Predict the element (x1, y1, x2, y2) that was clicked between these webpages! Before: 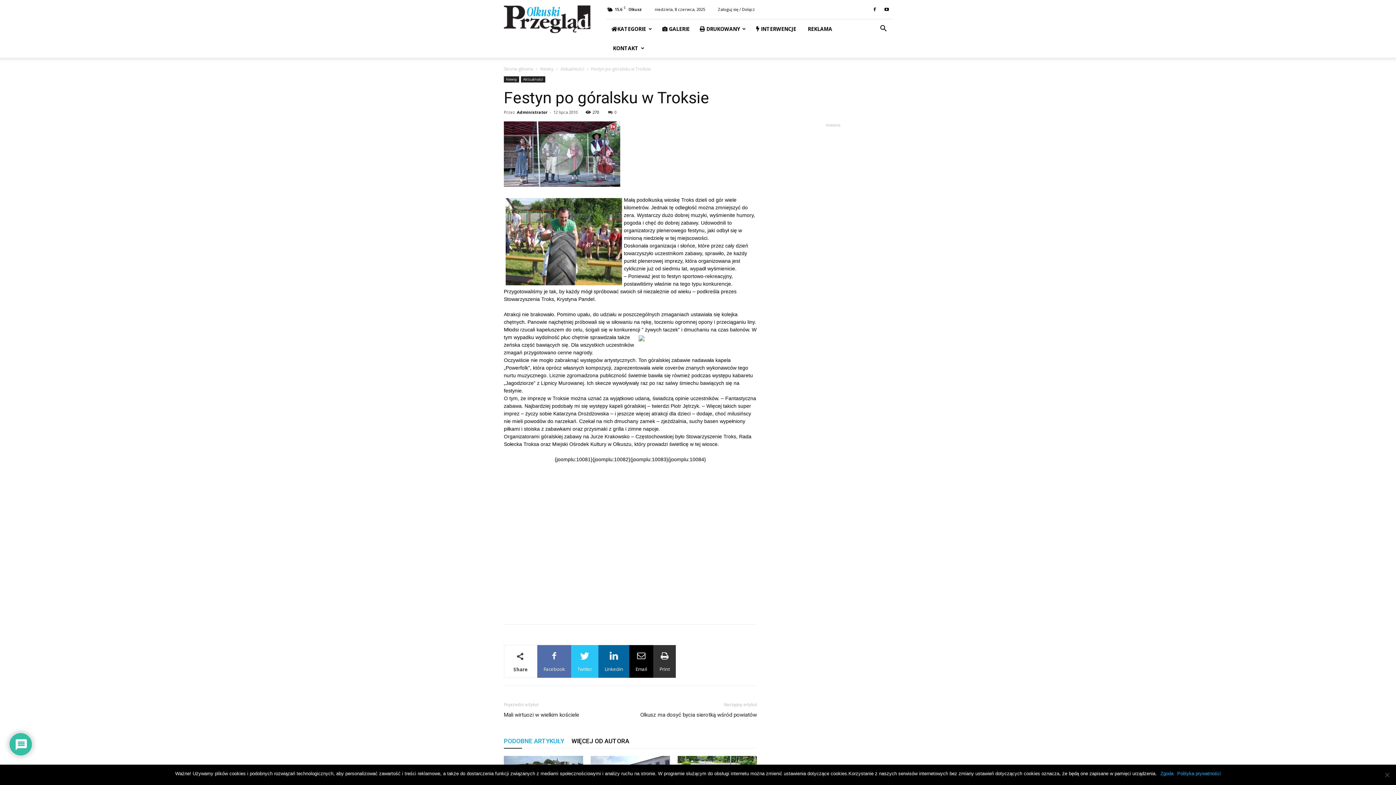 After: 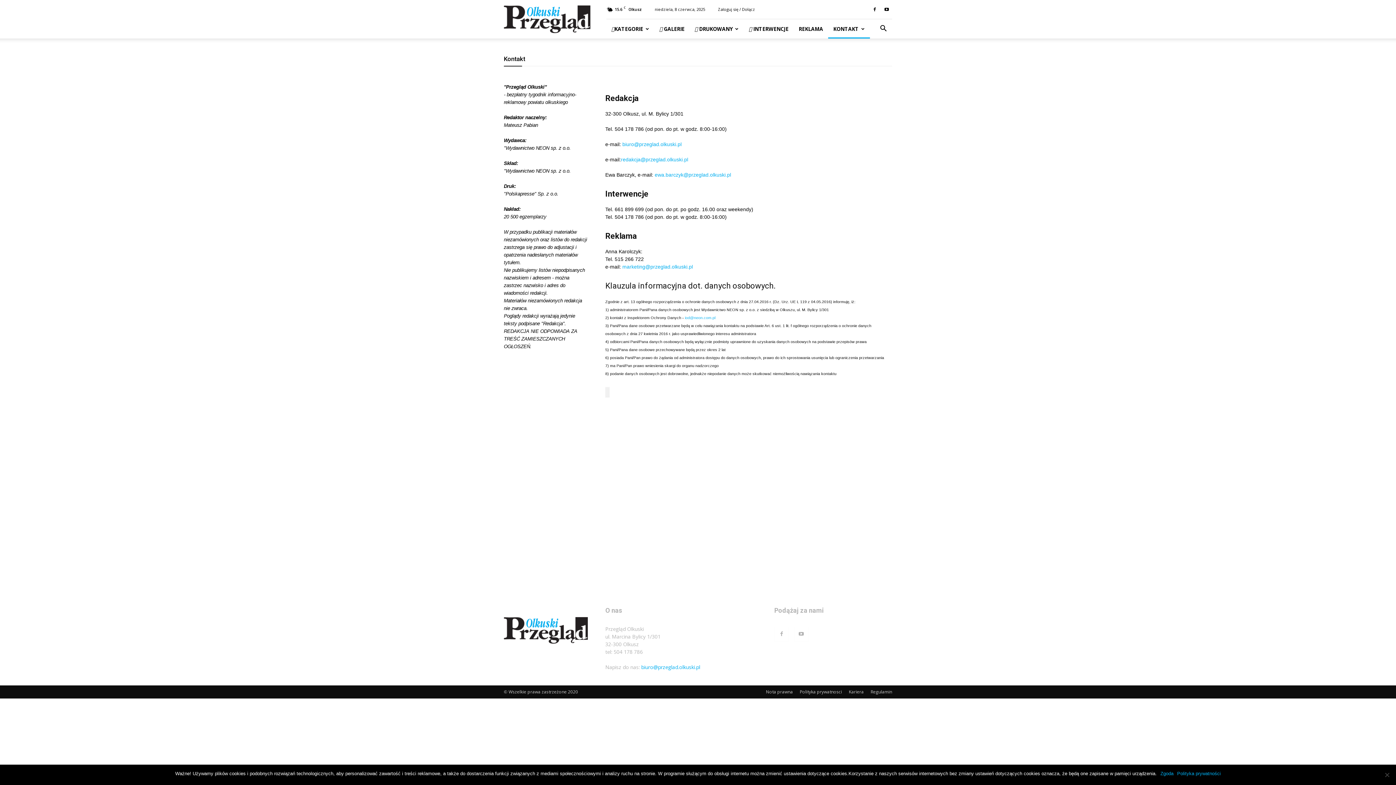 Action: label:  KONTAKT bbox: (606, 38, 649, 57)